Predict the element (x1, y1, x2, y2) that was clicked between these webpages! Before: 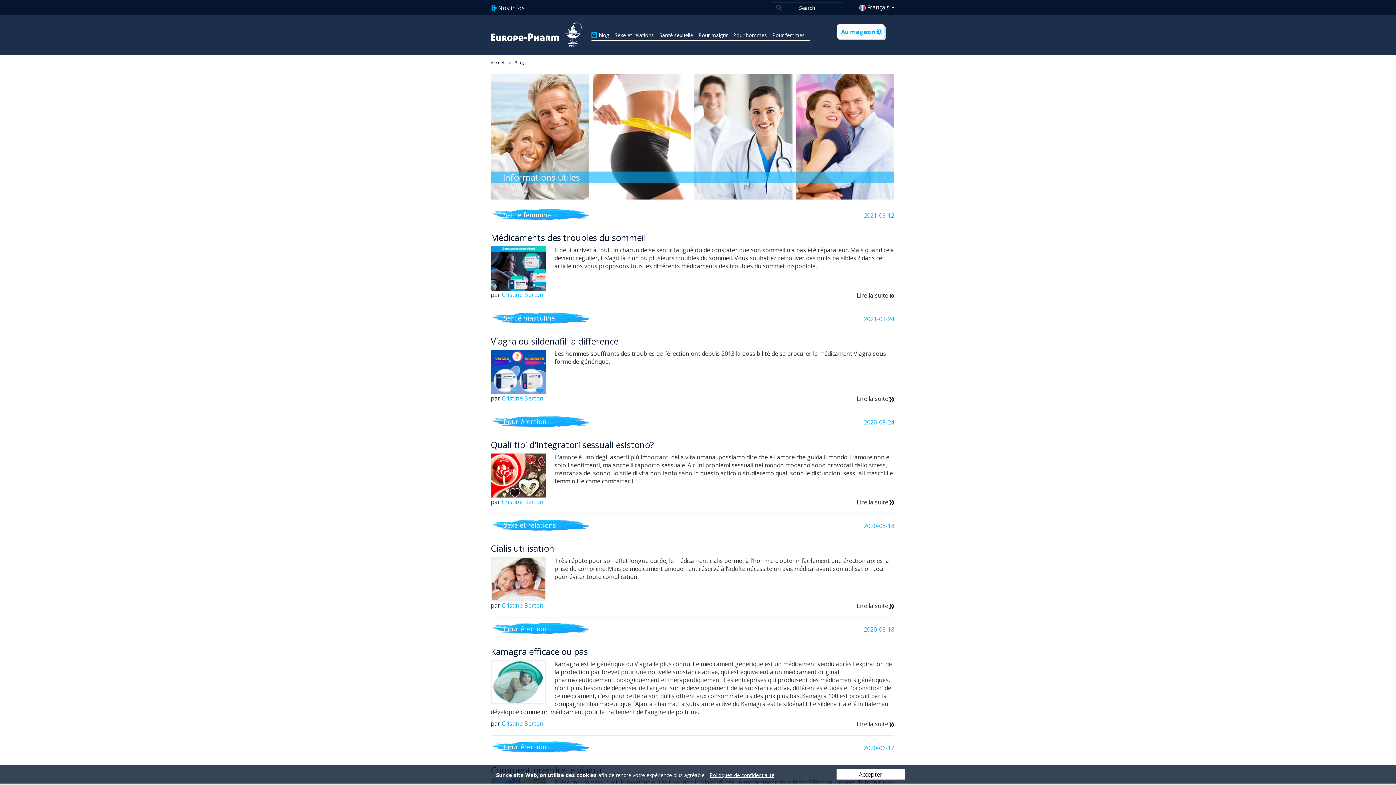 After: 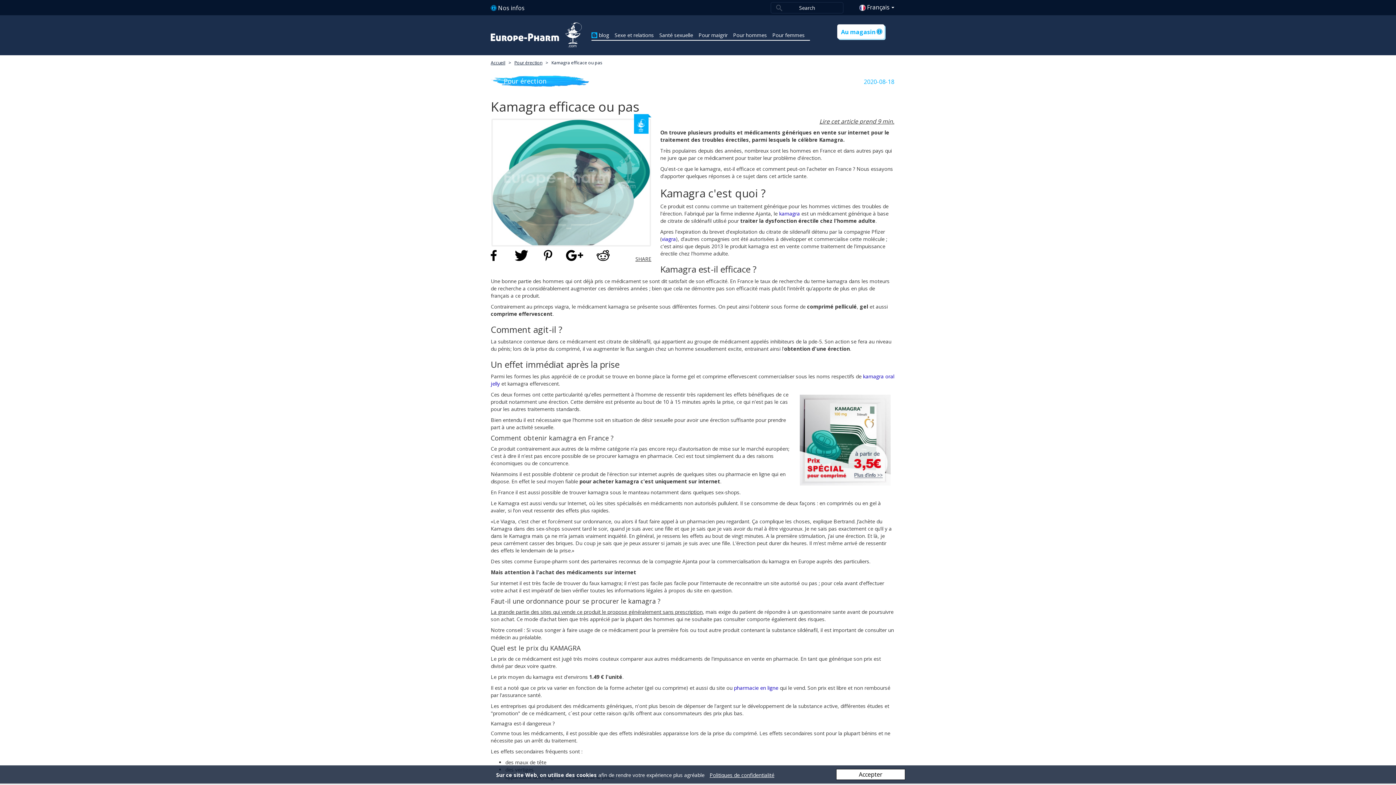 Action: label: Lire la suite bbox: (793, 720, 894, 730)